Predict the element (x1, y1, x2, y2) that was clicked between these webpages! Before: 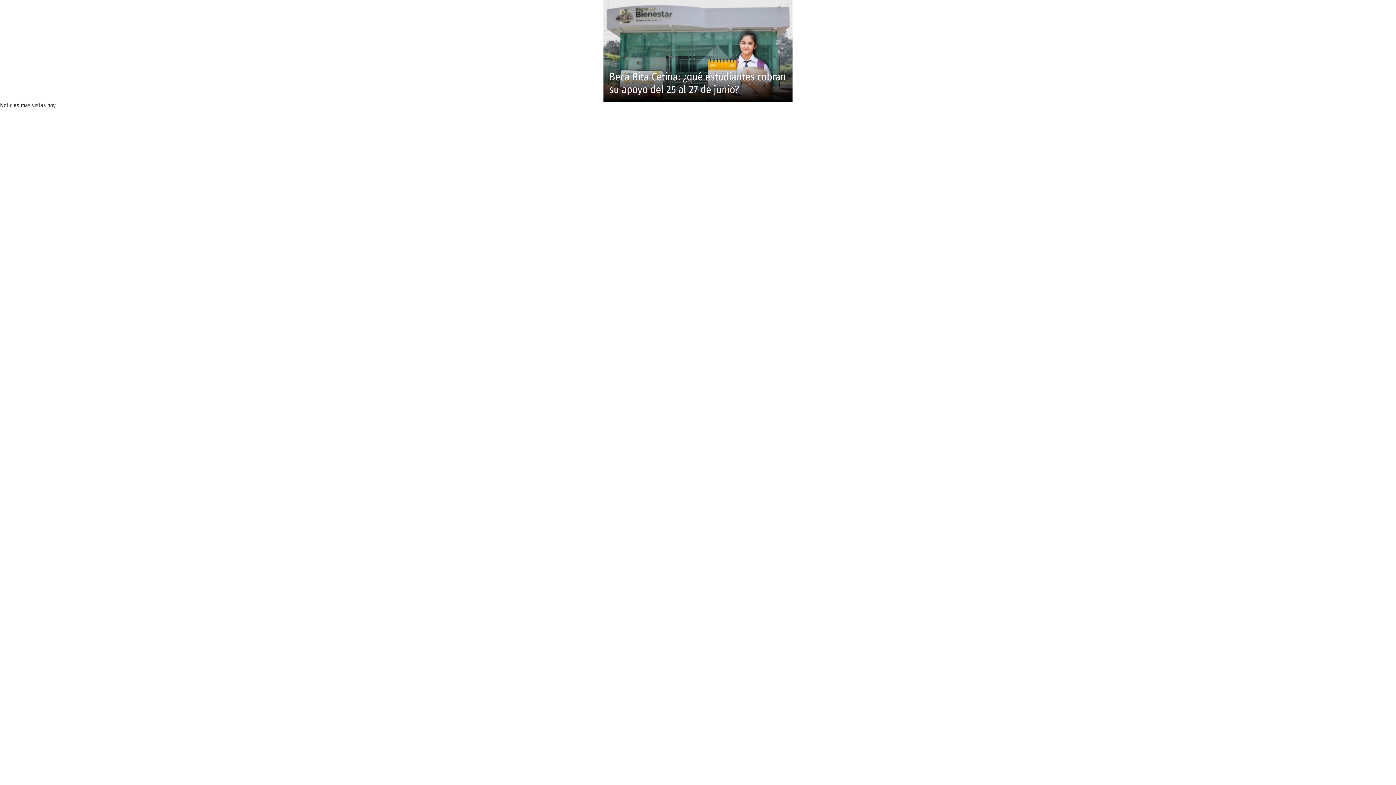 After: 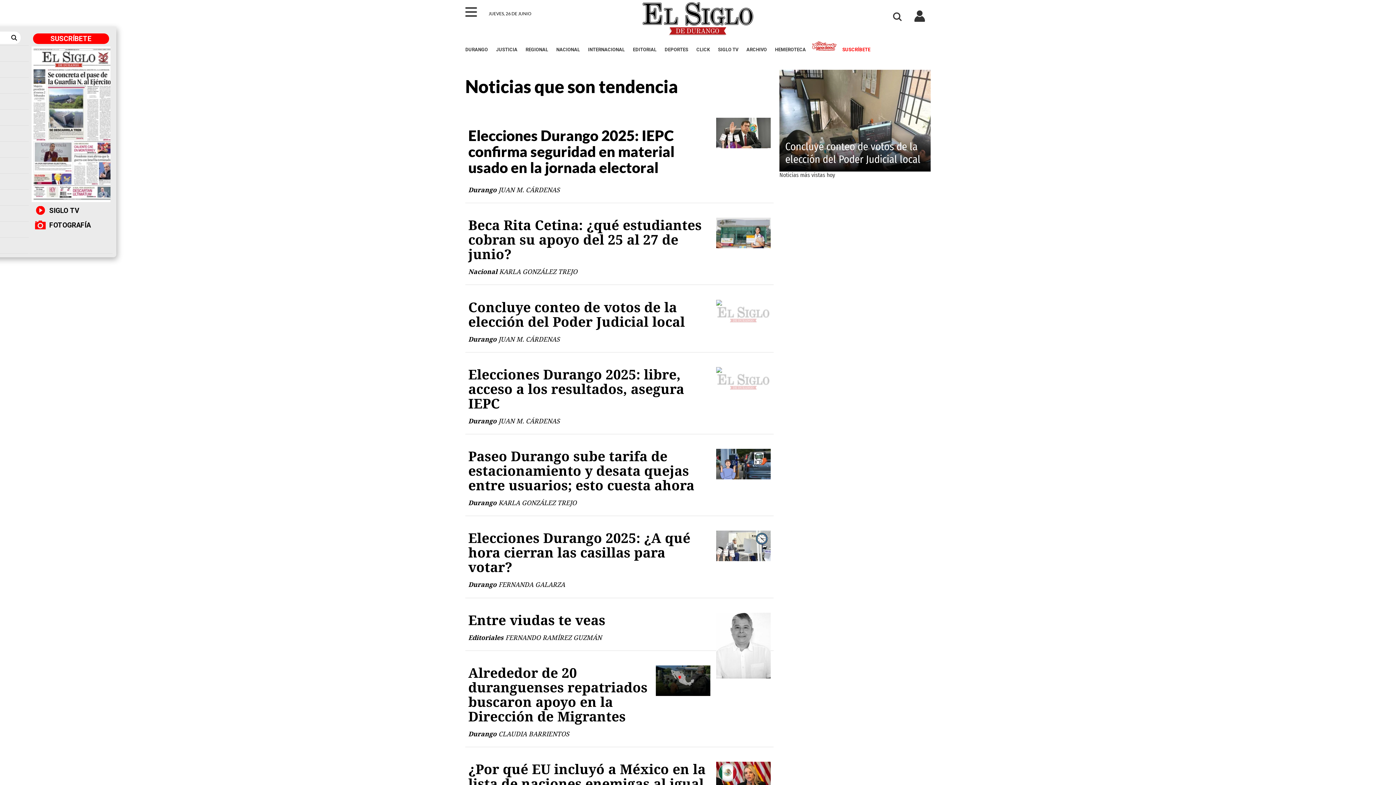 Action: label: Noticias más vistas hoy bbox: (0, 101, 55, 108)